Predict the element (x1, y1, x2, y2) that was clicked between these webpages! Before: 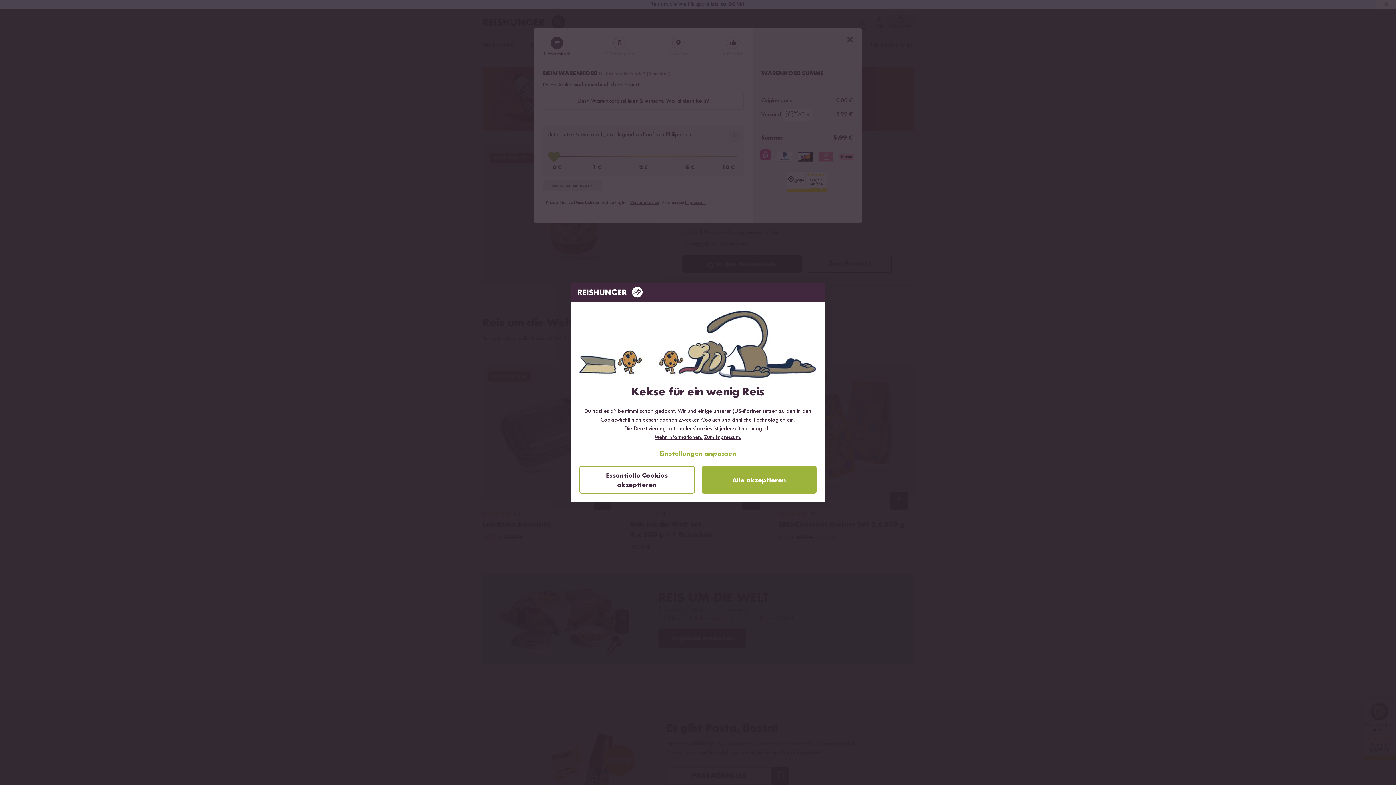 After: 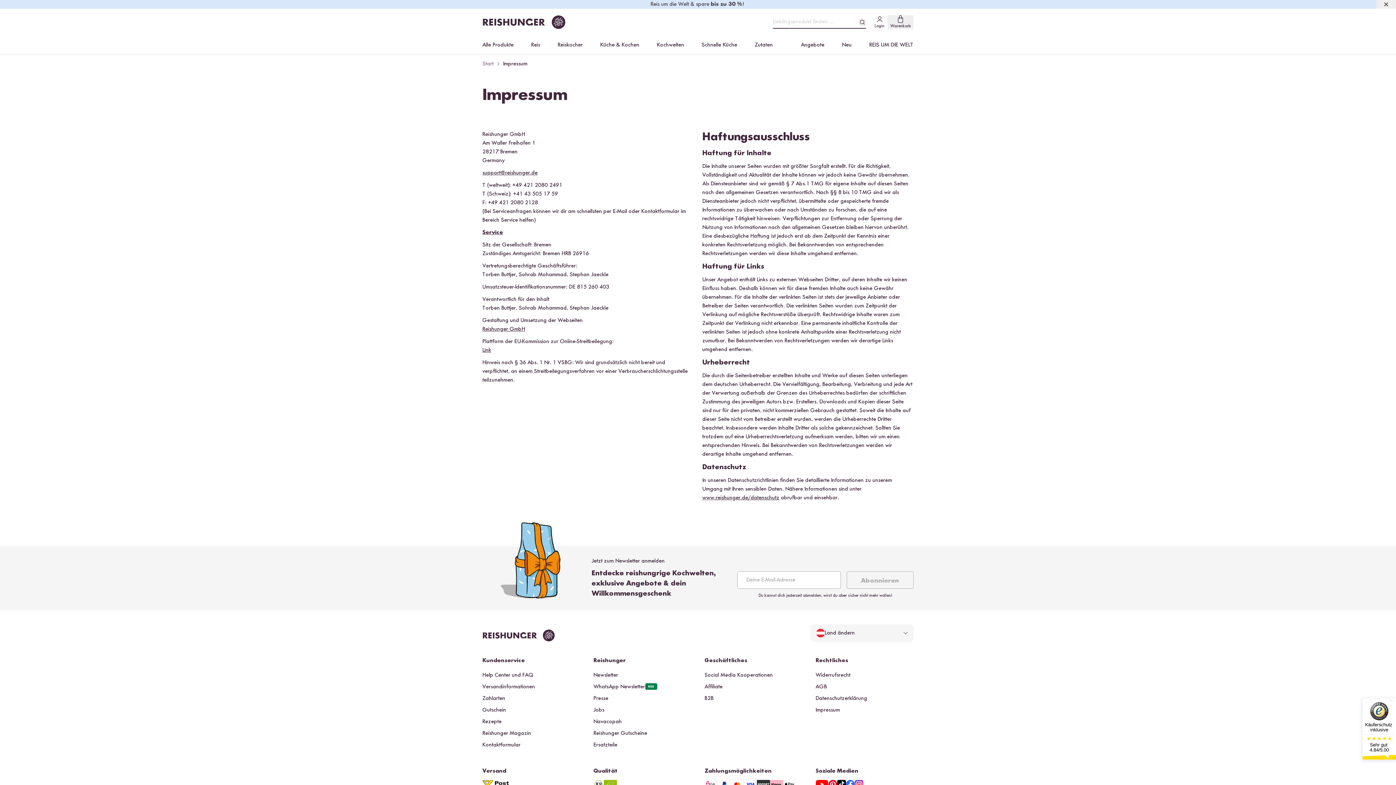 Action: bbox: (704, 434, 741, 440) label: Zum Impressum.